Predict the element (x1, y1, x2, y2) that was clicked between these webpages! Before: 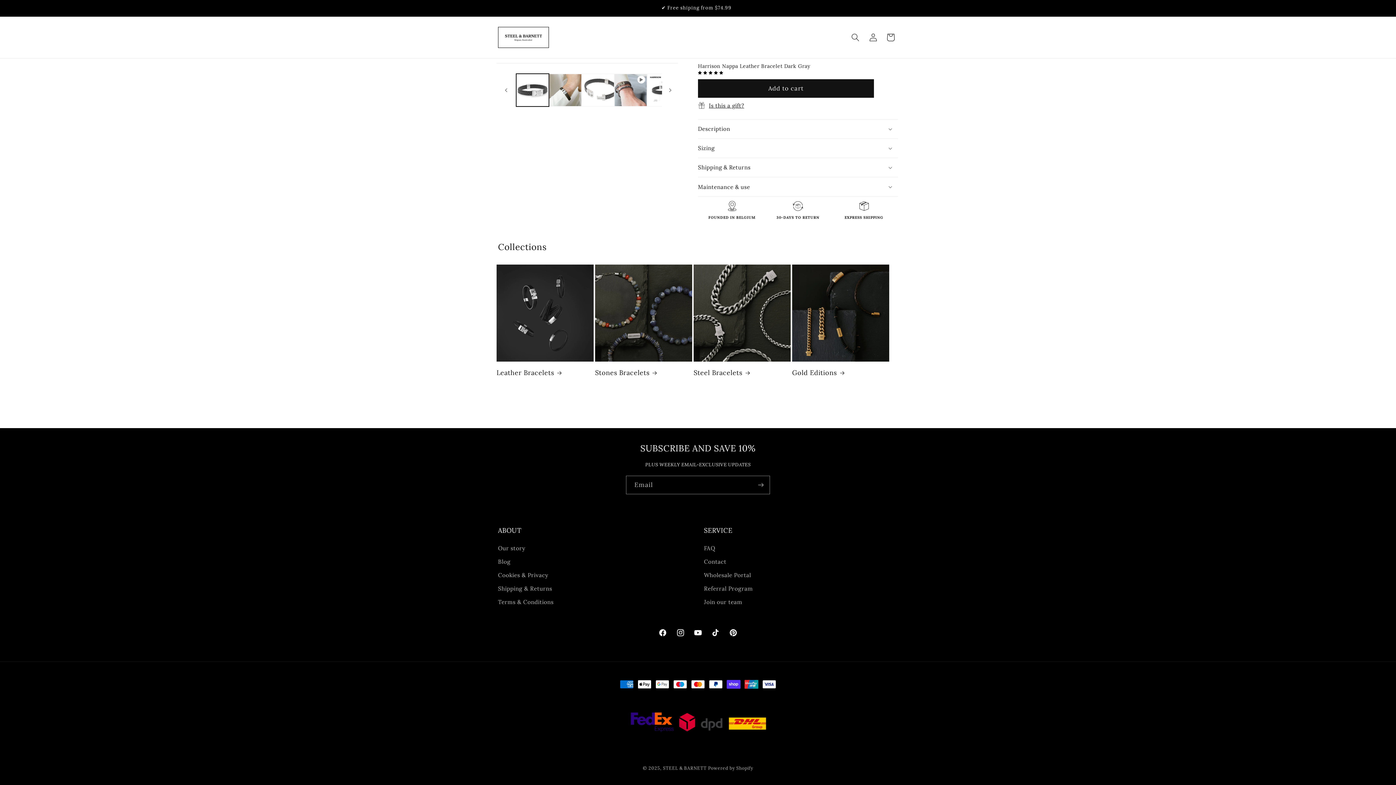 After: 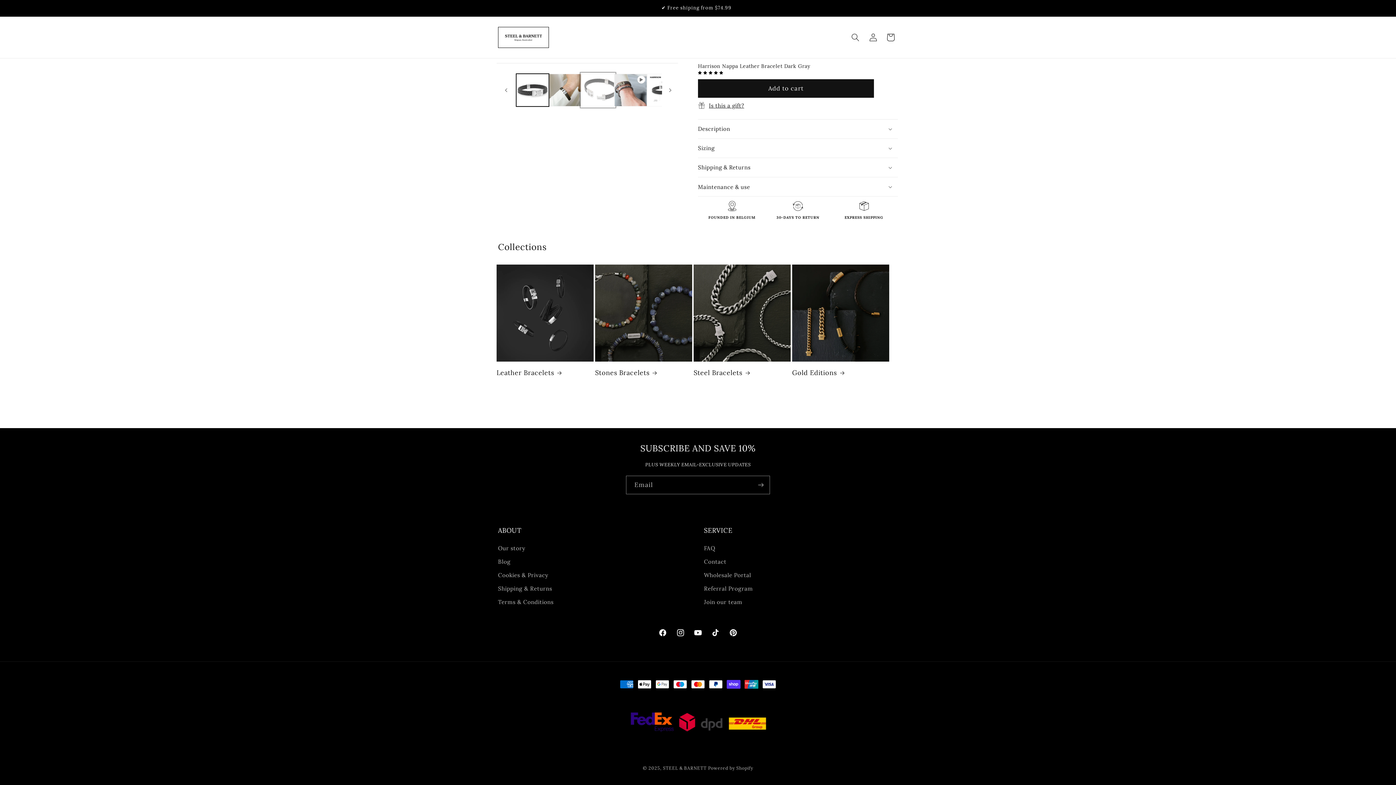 Action: label: Load image 3 in gallery view bbox: (581, 73, 614, 106)